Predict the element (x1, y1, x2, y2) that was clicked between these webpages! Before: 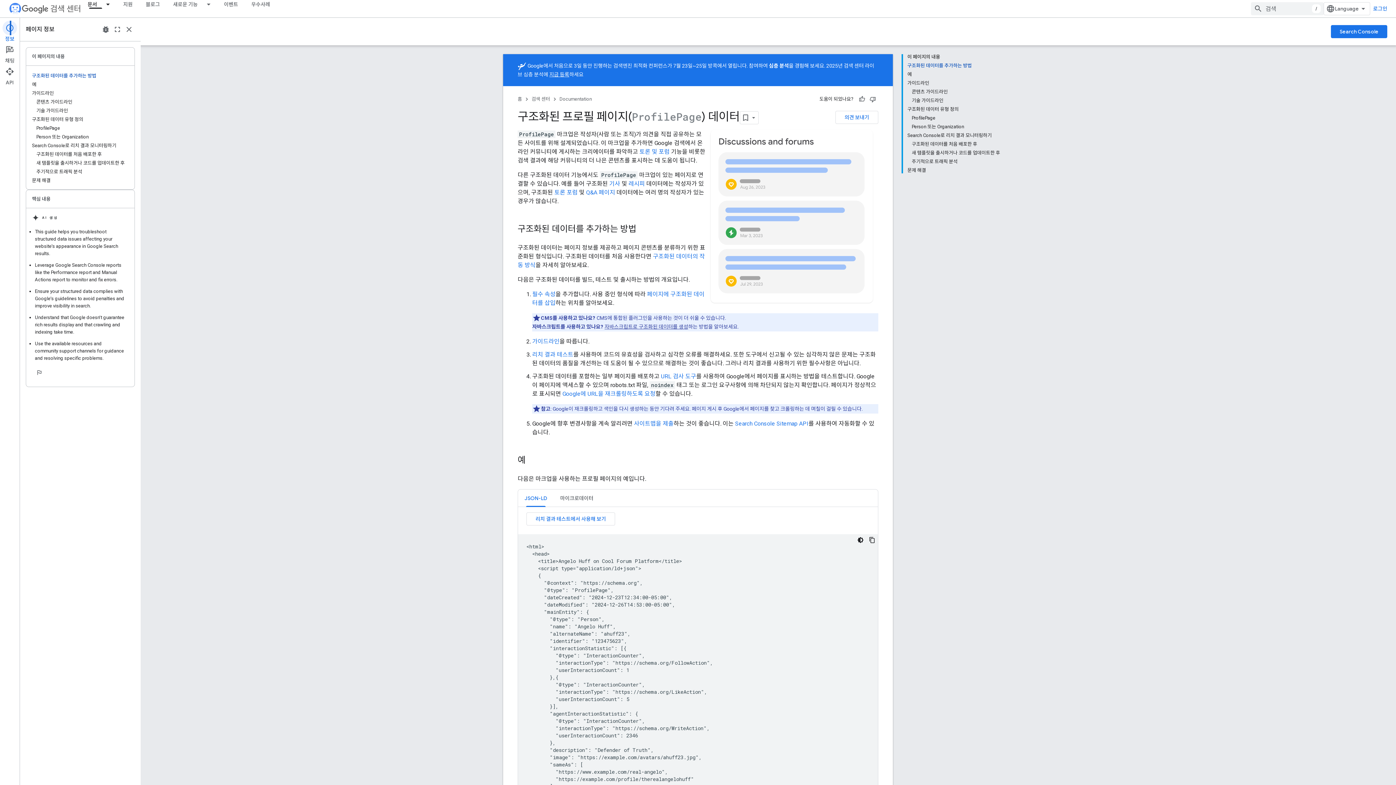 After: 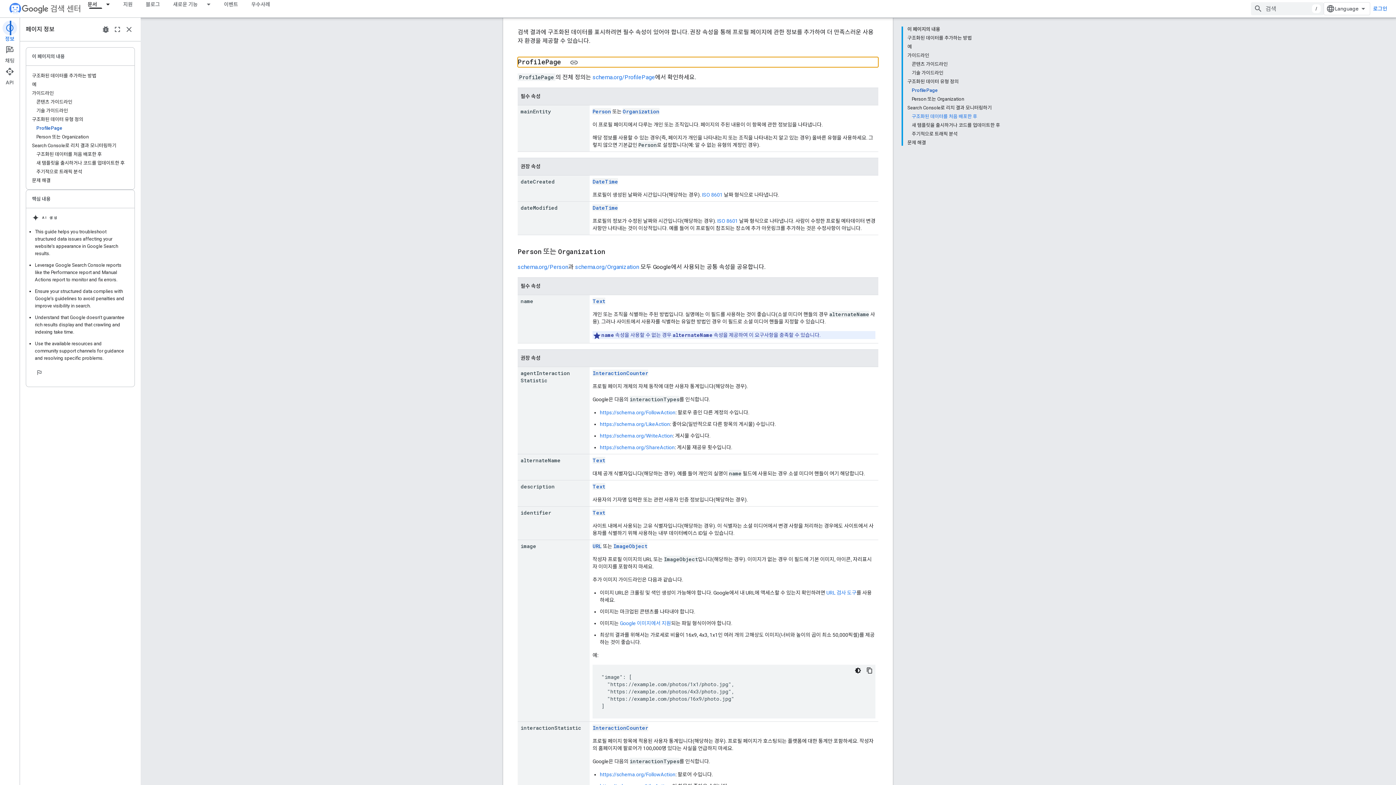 Action: bbox: (912, 113, 1000, 122) label: ProfilePage